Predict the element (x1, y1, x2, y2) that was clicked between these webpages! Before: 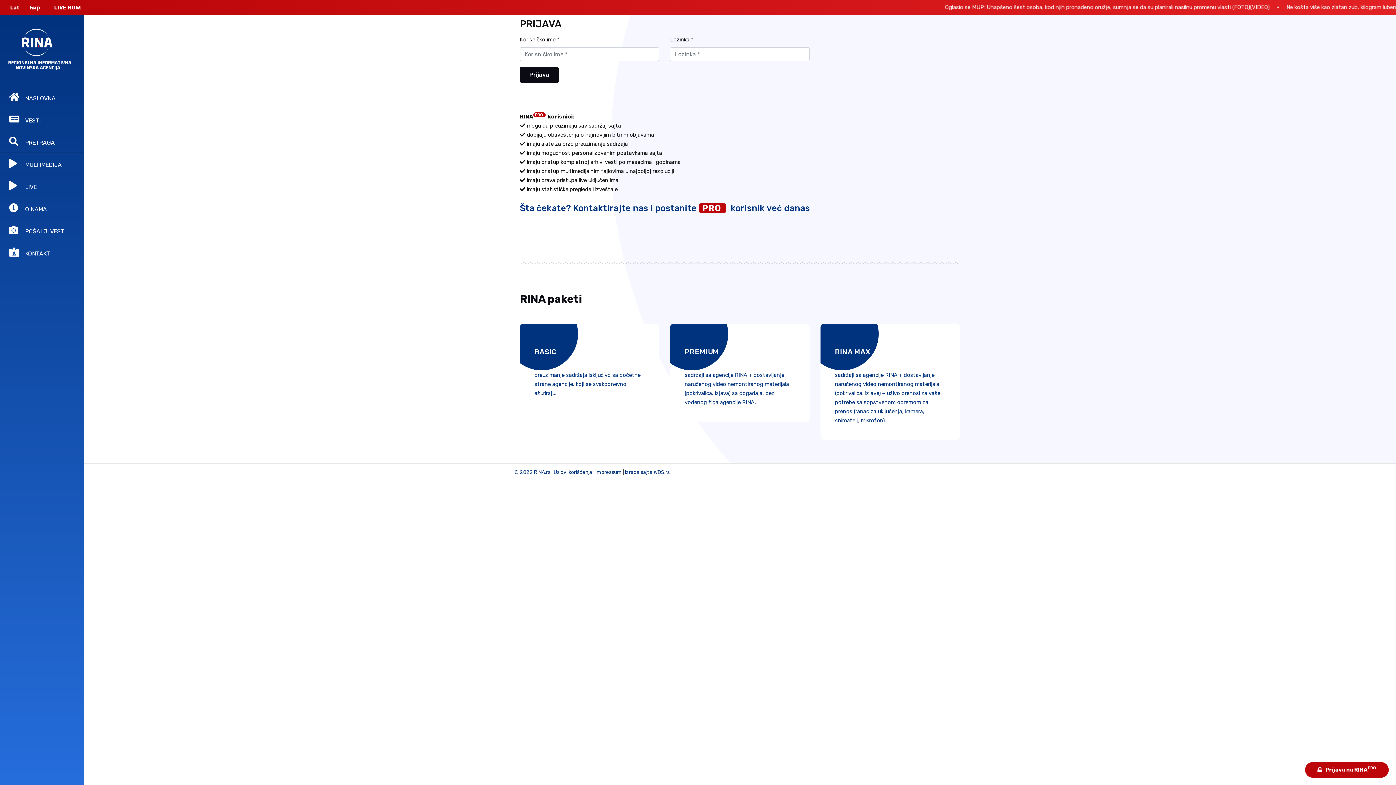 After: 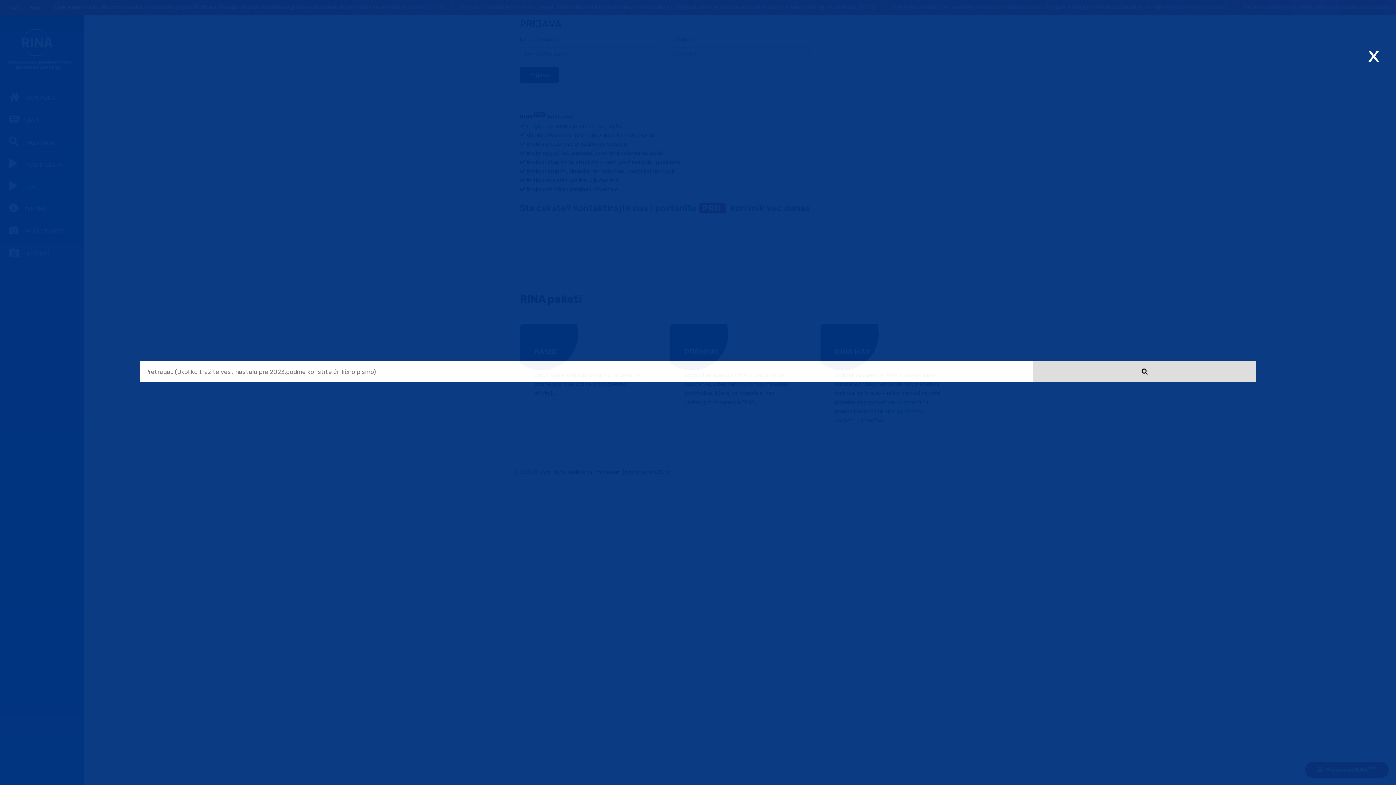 Action: bbox: (0, 130, 83, 152) label:  PRETRAGA